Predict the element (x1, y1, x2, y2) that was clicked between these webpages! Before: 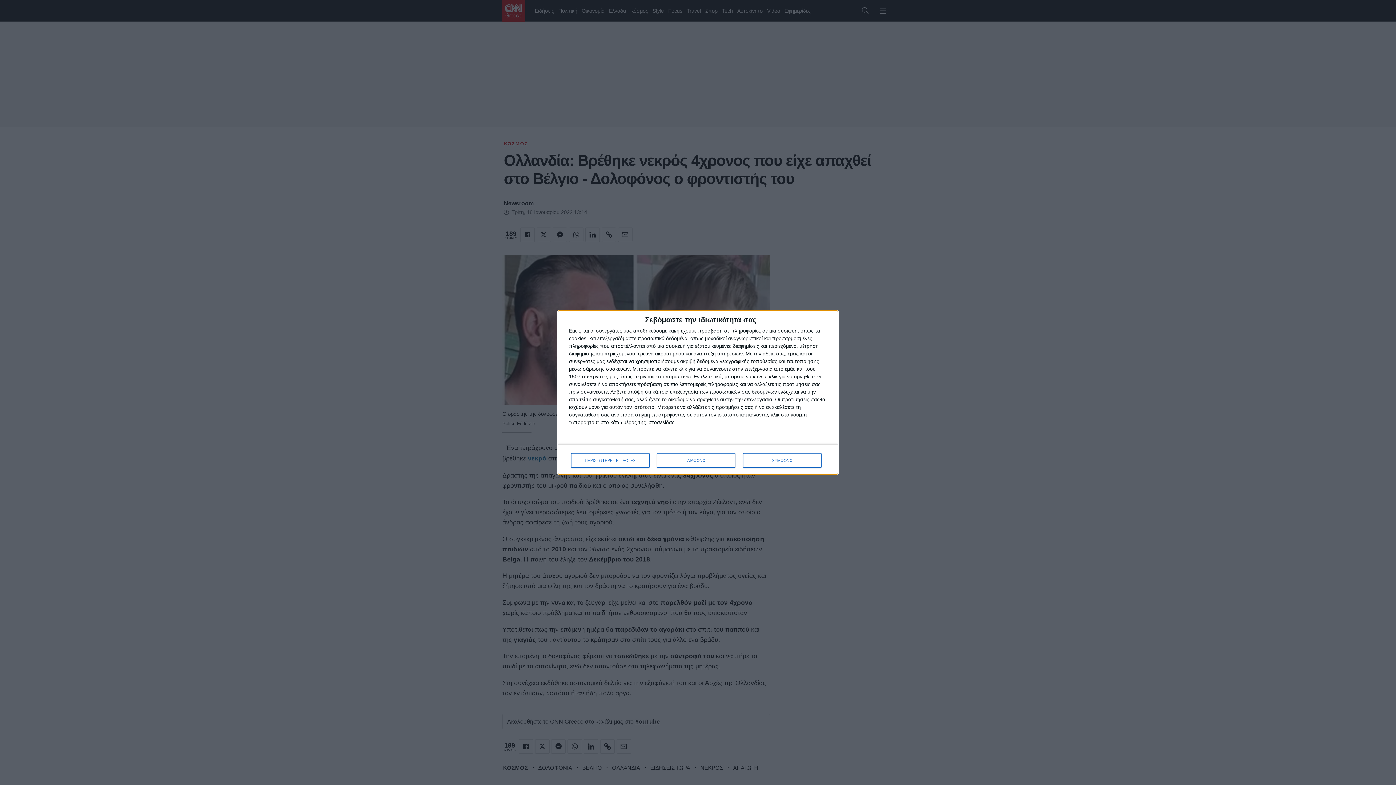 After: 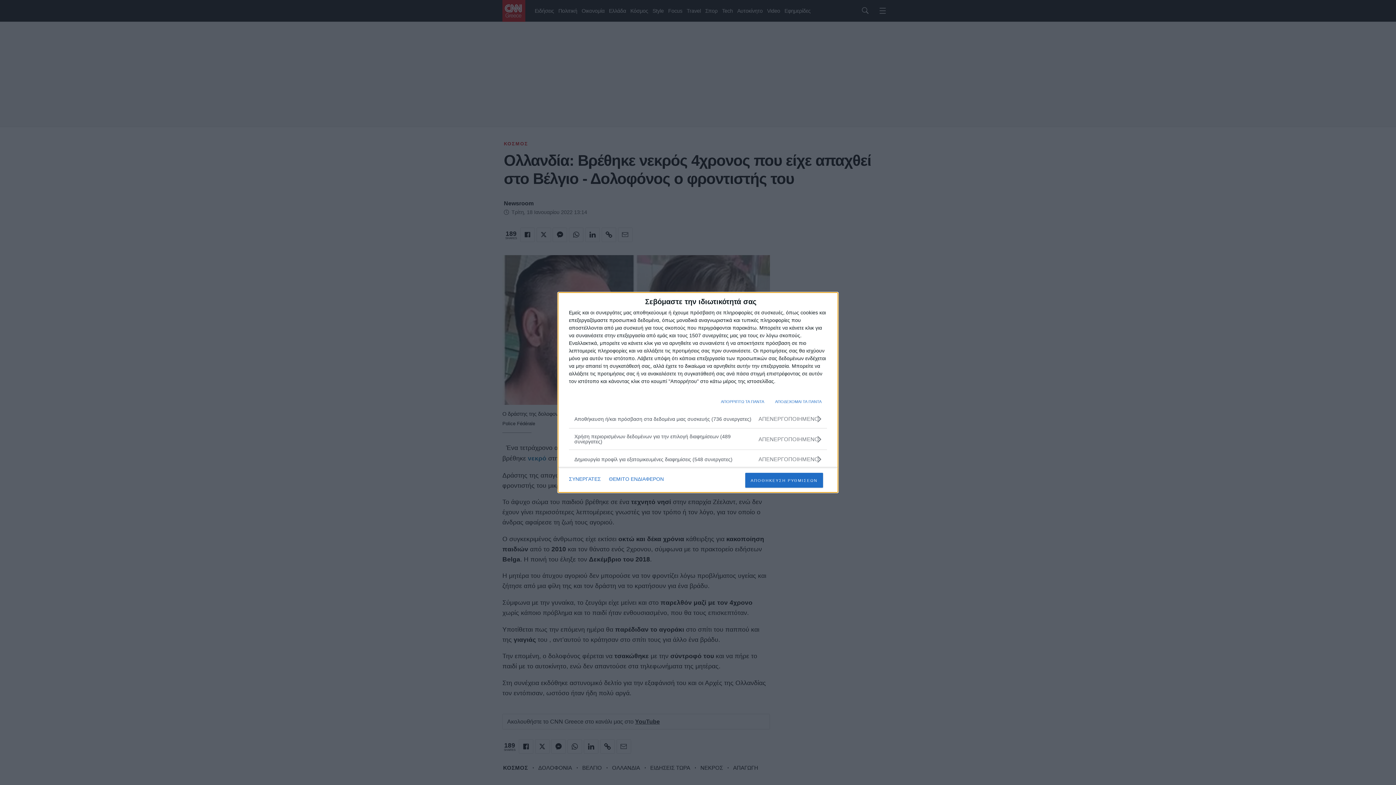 Action: bbox: (571, 453, 649, 468) label: ΠΕΡΙΣΣΟΤΕΡΕΣ ΕΠΙΛΟΓΕΣ